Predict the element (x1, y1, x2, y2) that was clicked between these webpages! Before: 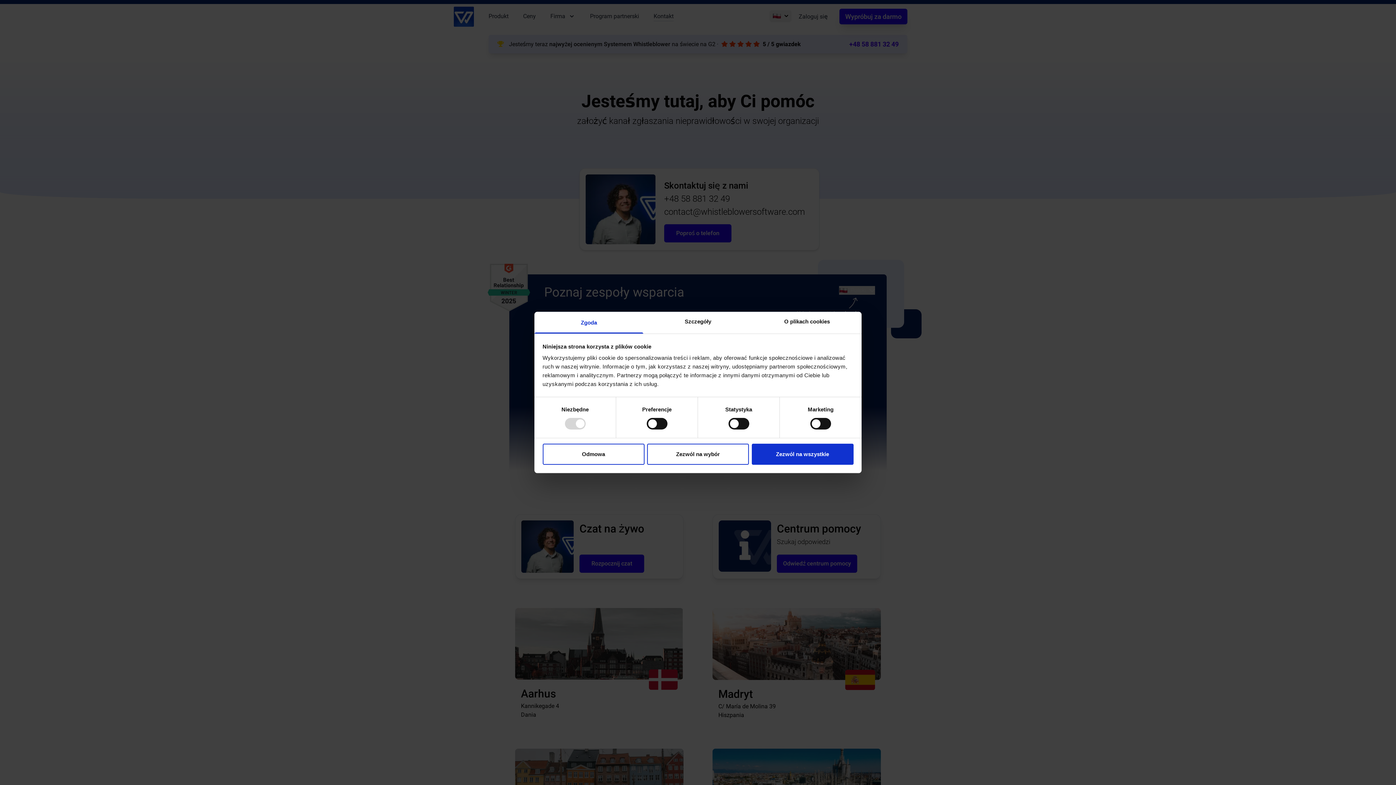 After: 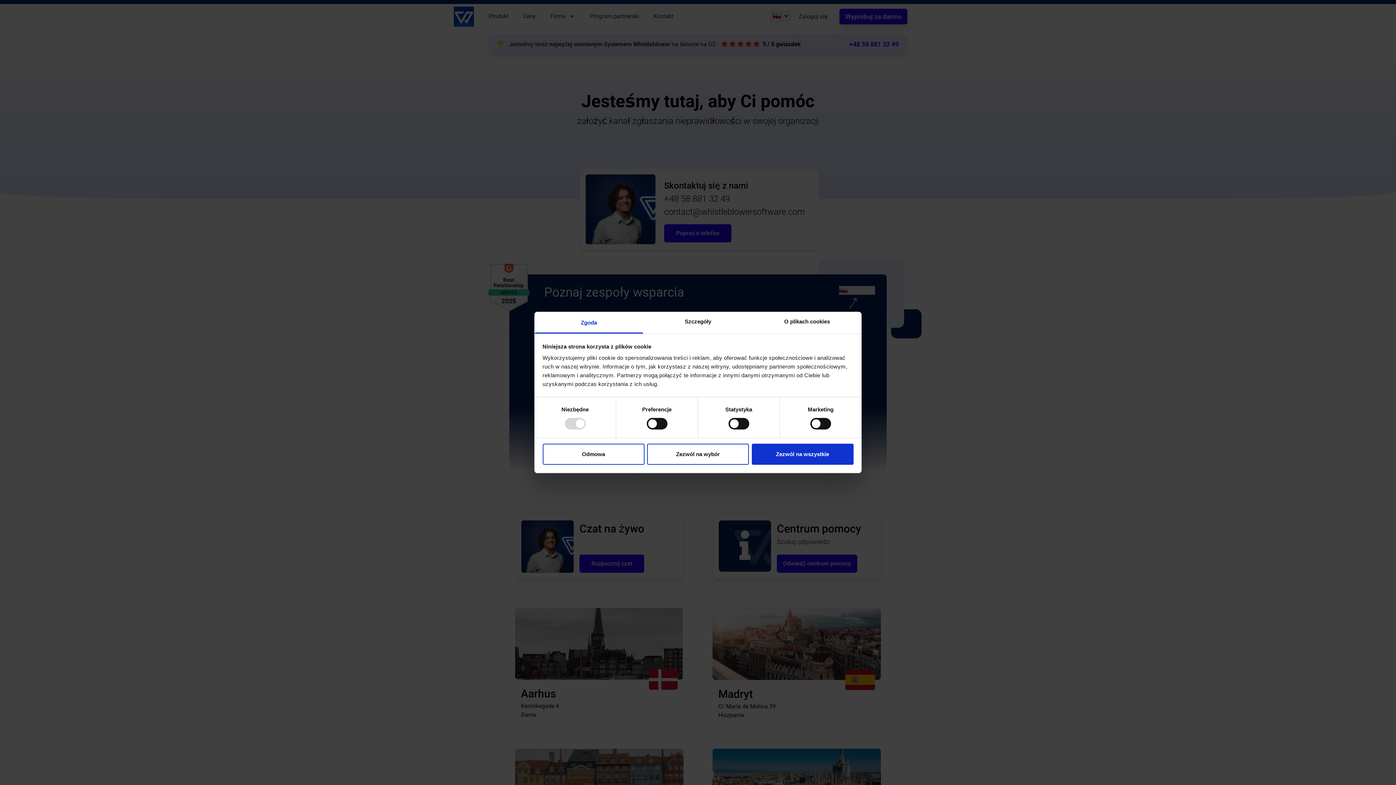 Action: label: Zgoda bbox: (534, 311, 643, 333)